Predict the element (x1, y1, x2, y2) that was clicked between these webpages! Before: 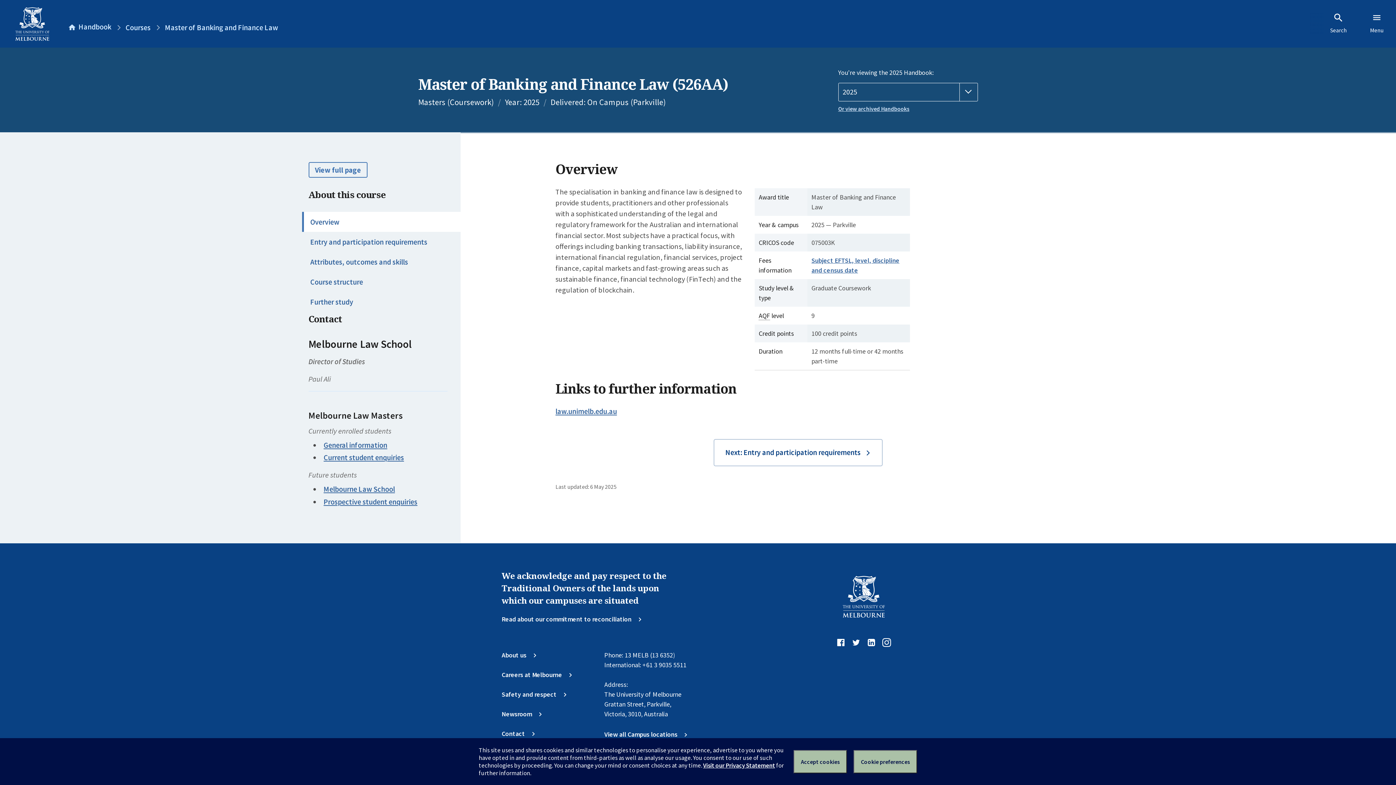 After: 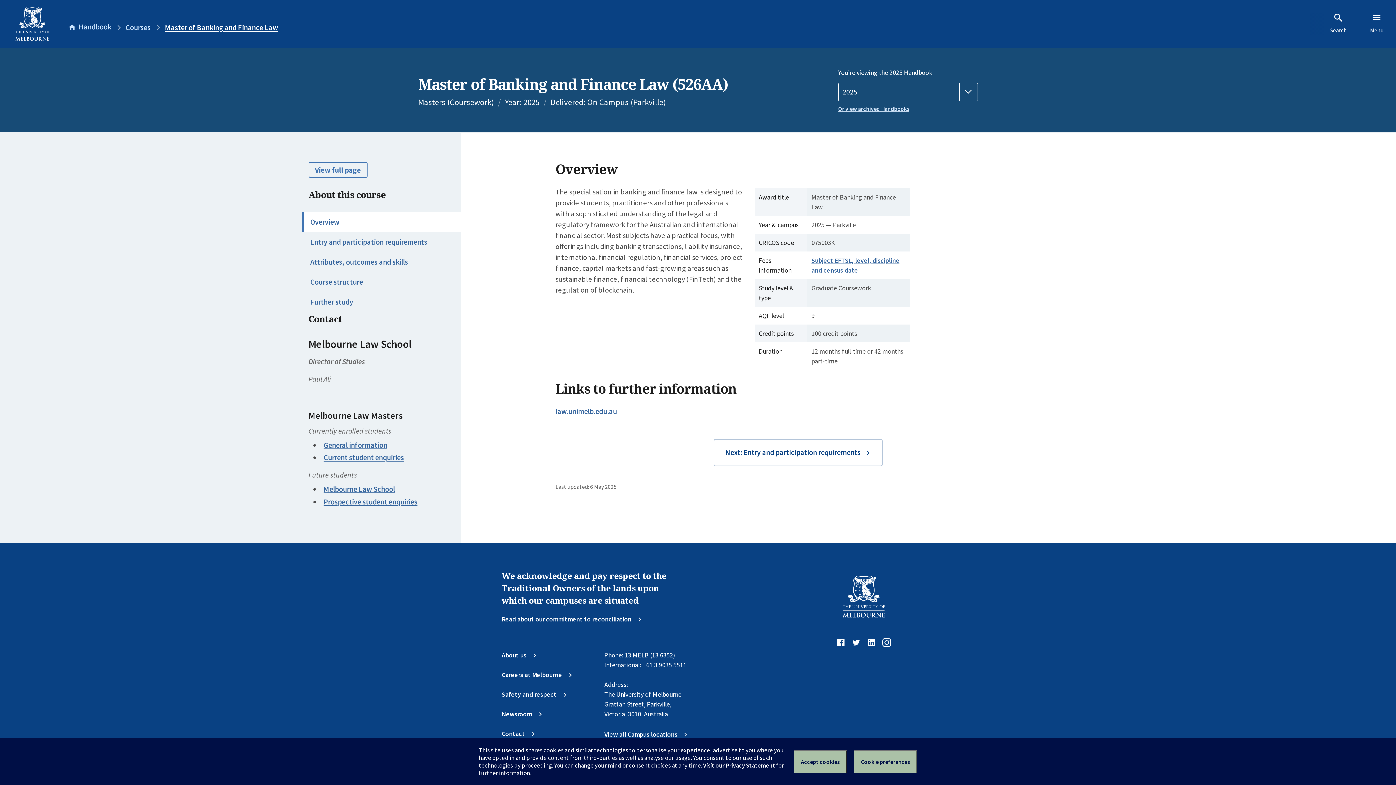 Action: label: Master of Banking and Finance Law bbox: (164, 23, 278, 32)